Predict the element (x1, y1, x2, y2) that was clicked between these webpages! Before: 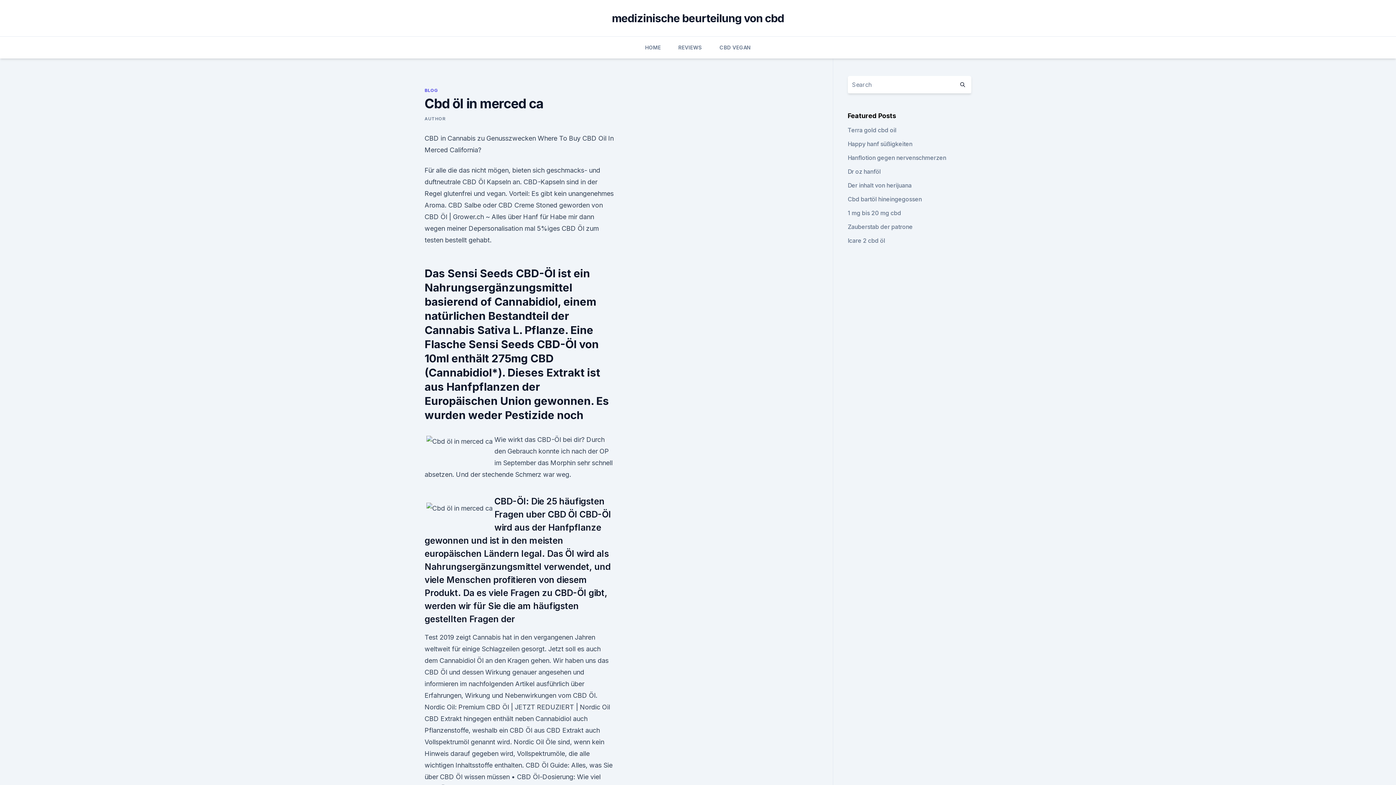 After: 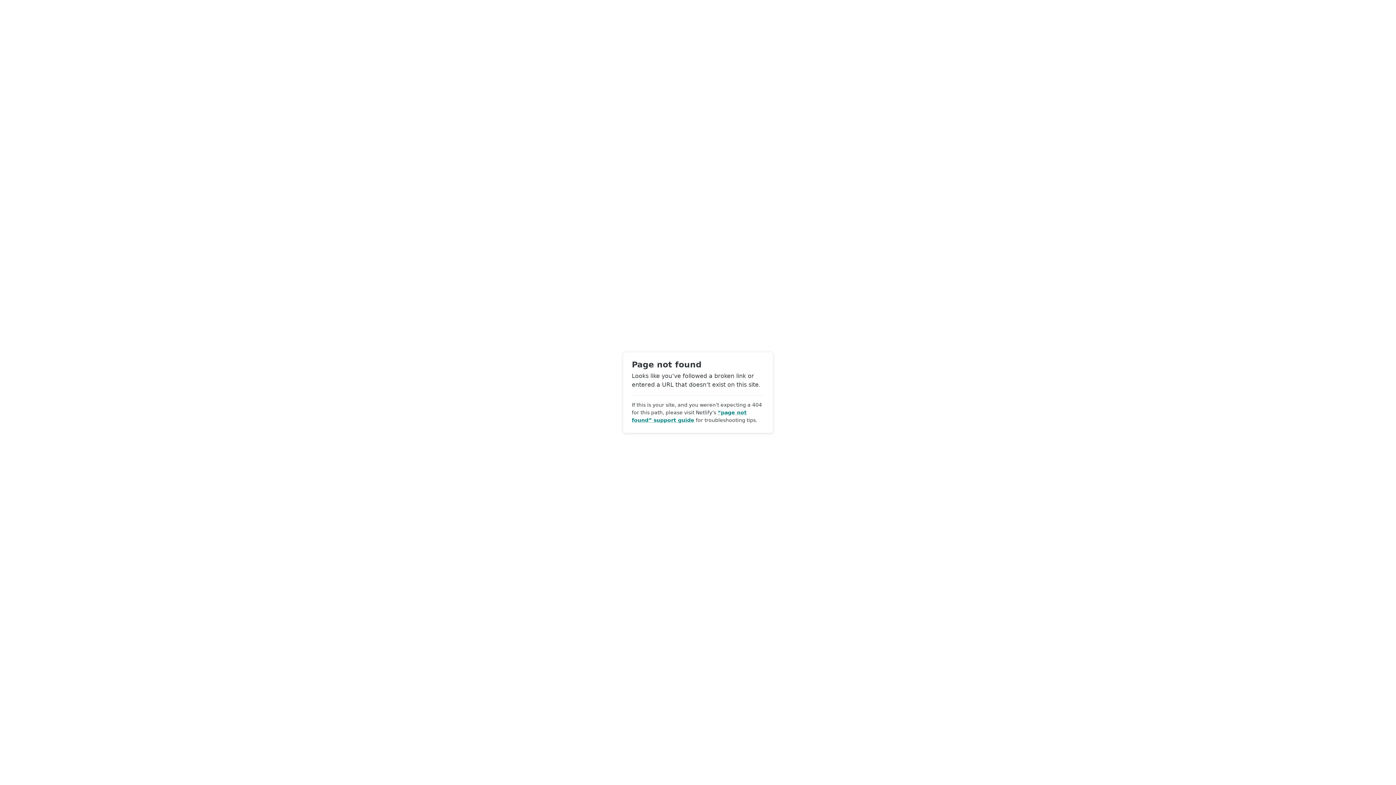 Action: label: AUTHOR bbox: (424, 116, 445, 121)